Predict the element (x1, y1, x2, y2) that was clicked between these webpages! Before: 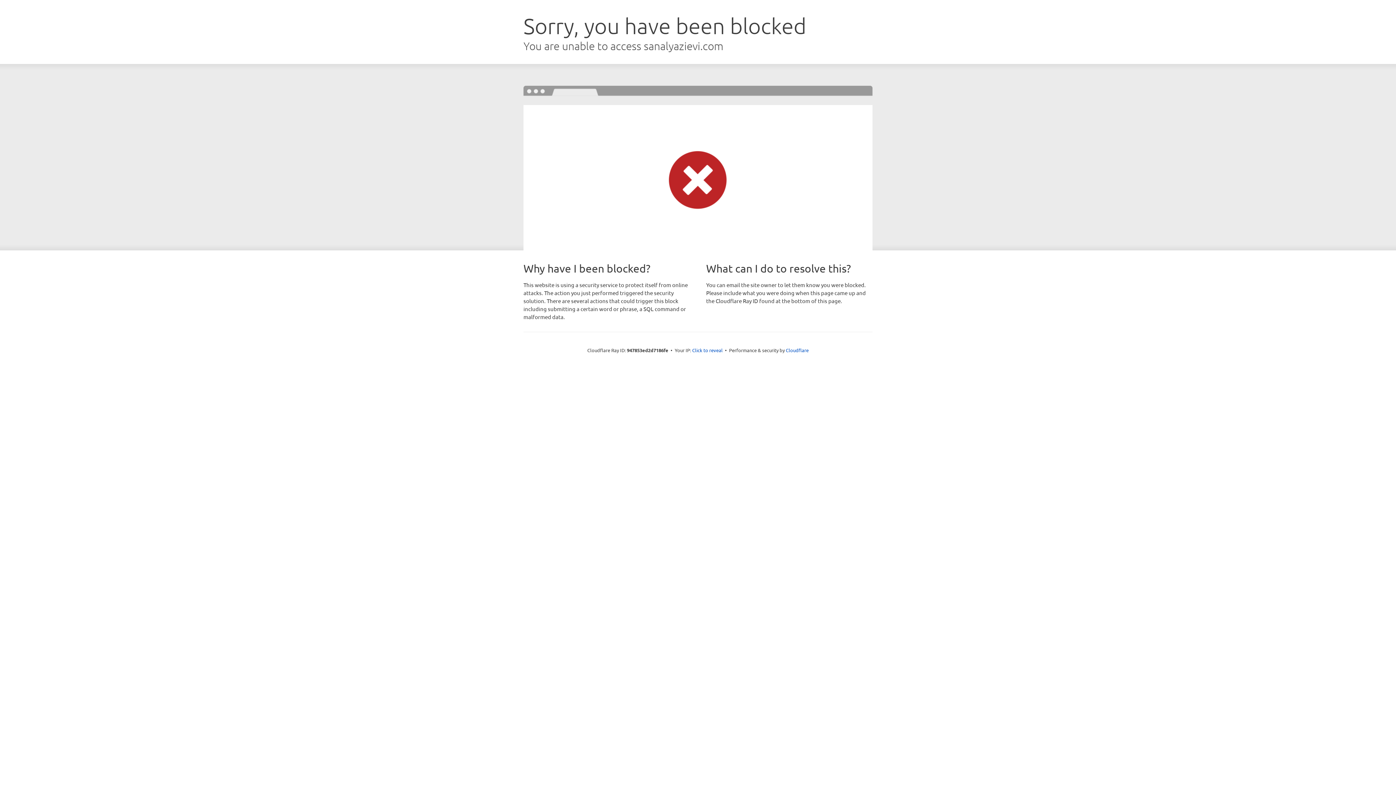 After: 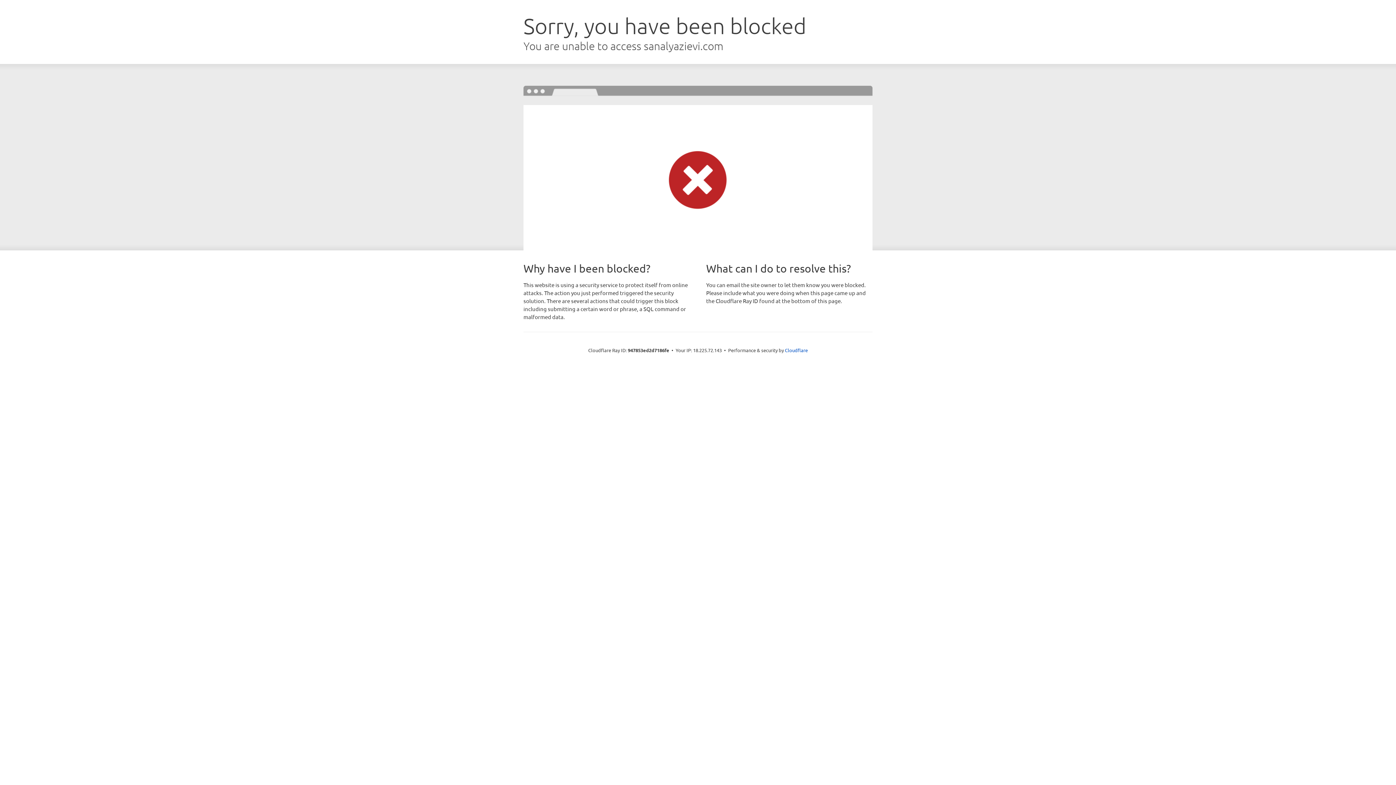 Action: bbox: (692, 346, 722, 353) label: Click to reveal